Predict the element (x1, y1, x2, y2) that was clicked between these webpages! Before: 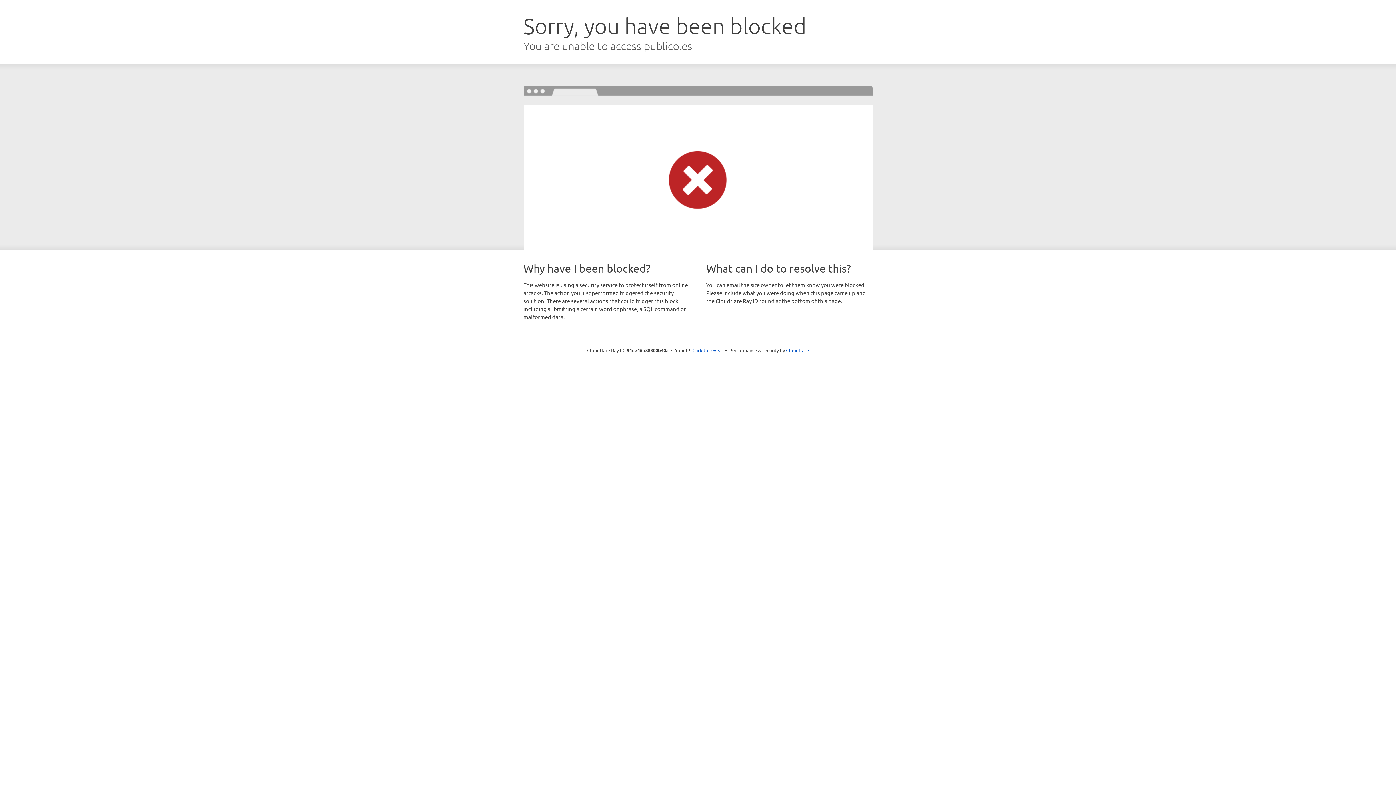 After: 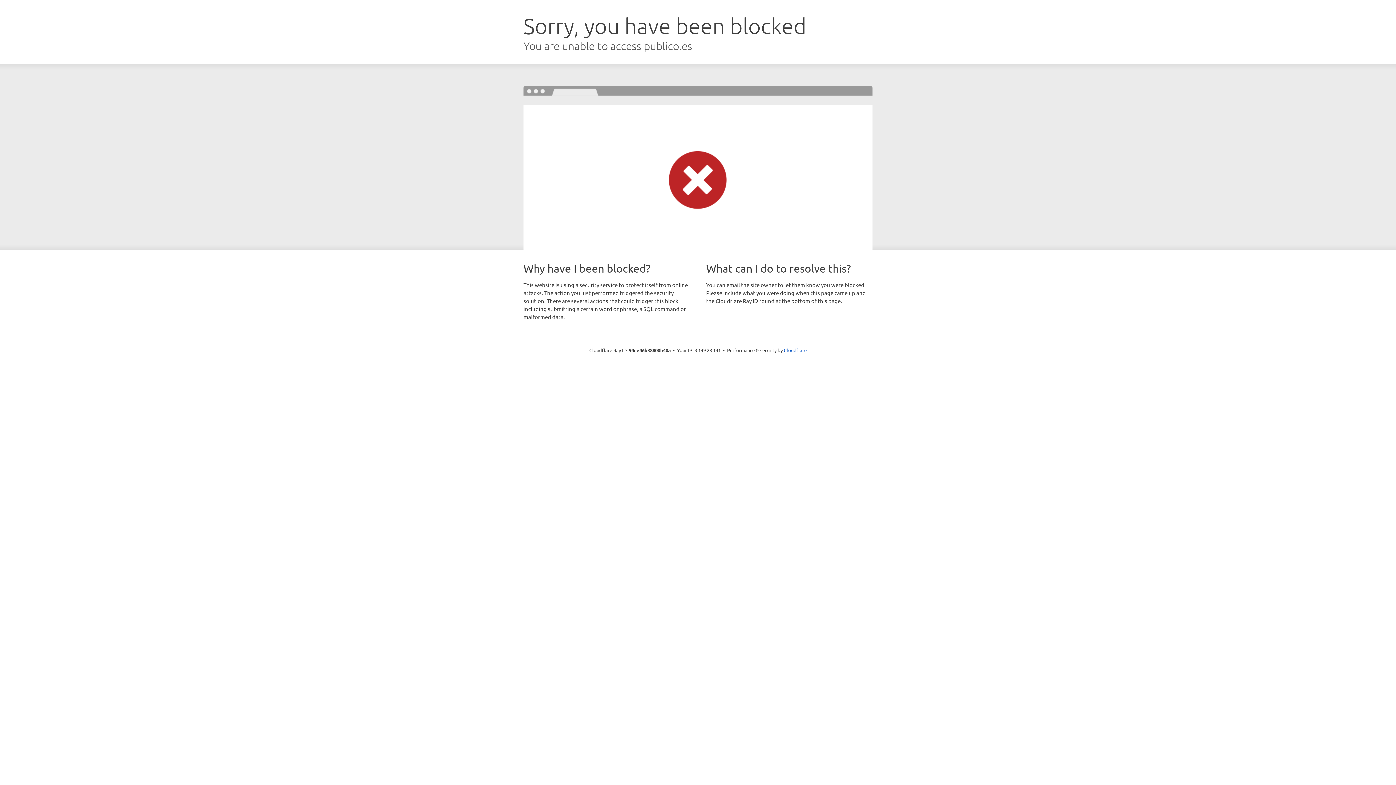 Action: bbox: (692, 346, 723, 353) label: Click to reveal